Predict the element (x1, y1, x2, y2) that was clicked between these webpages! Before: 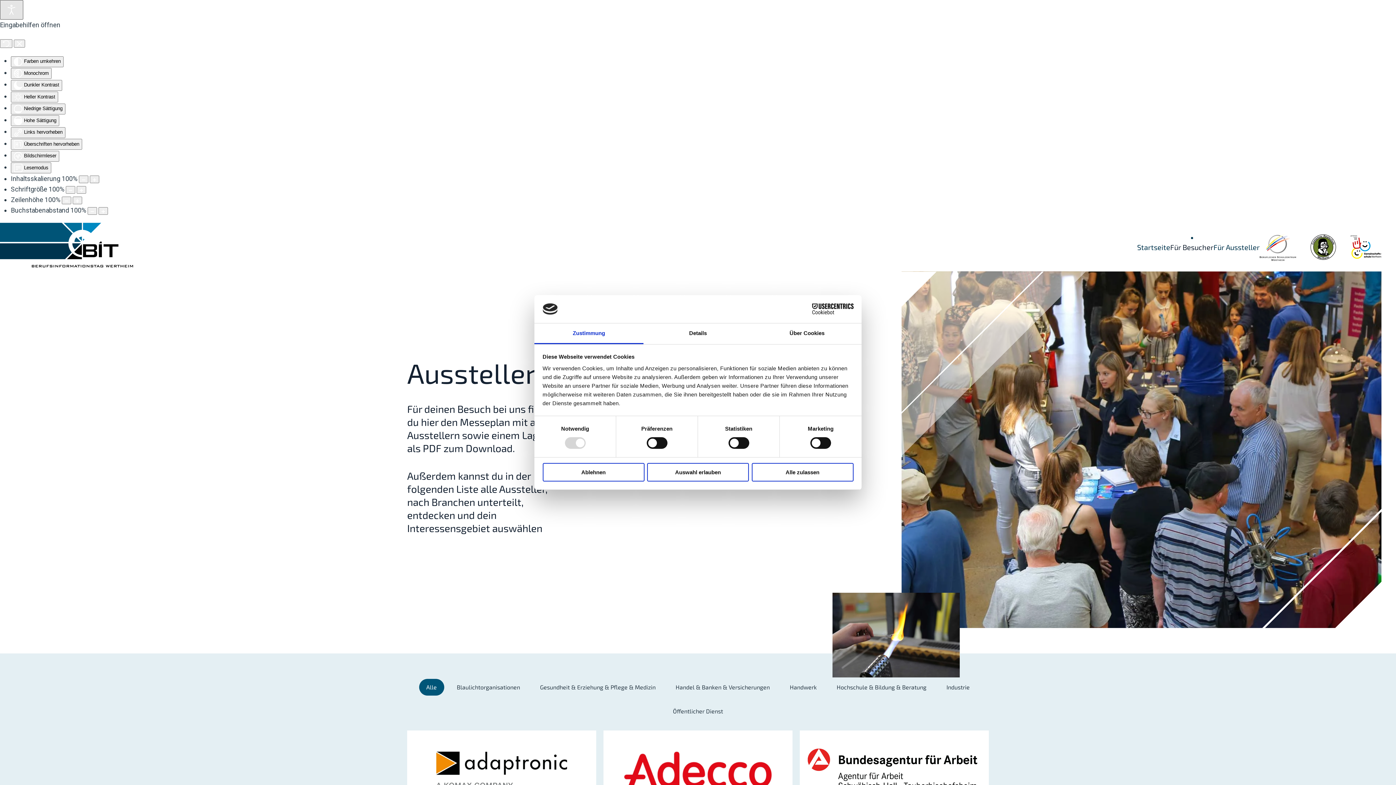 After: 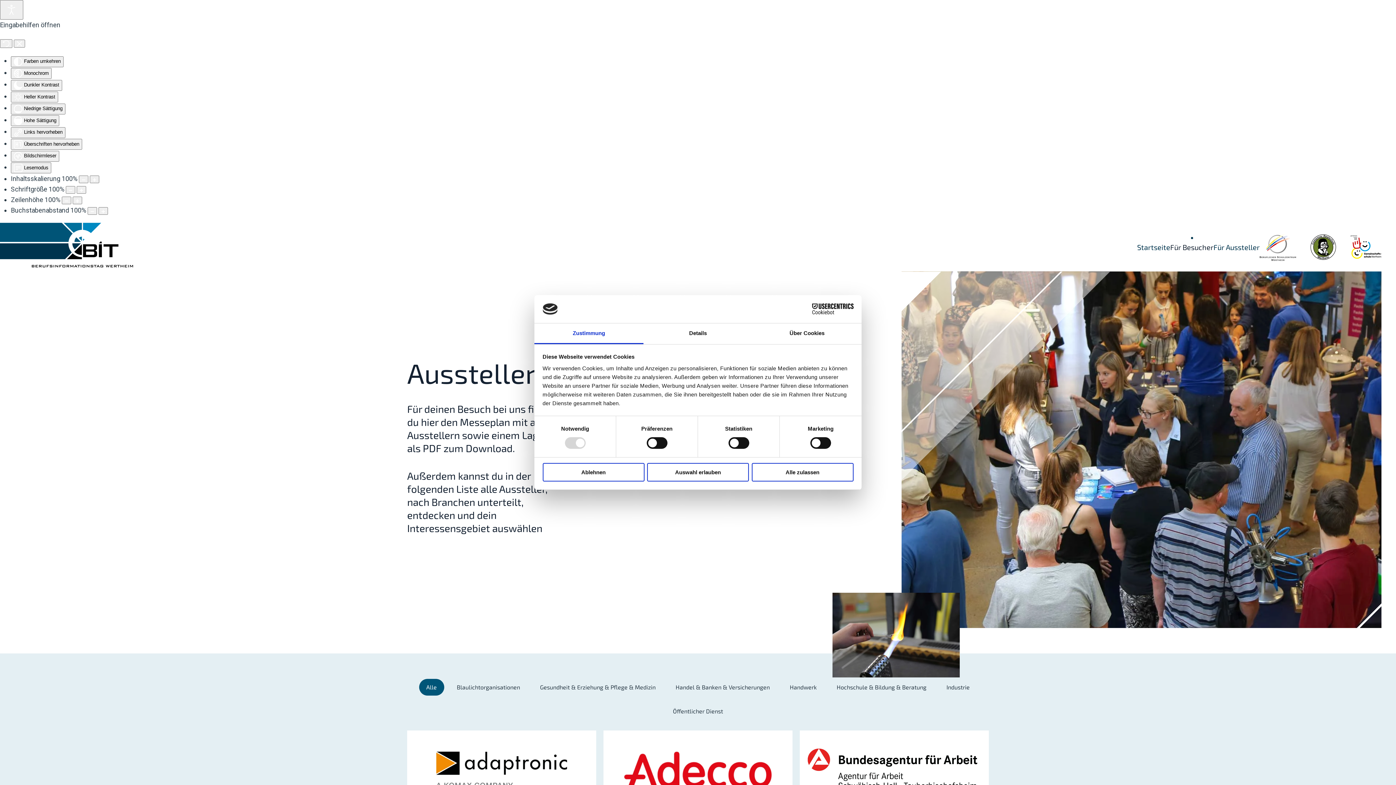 Action: bbox: (419, 679, 444, 696) label: Alle